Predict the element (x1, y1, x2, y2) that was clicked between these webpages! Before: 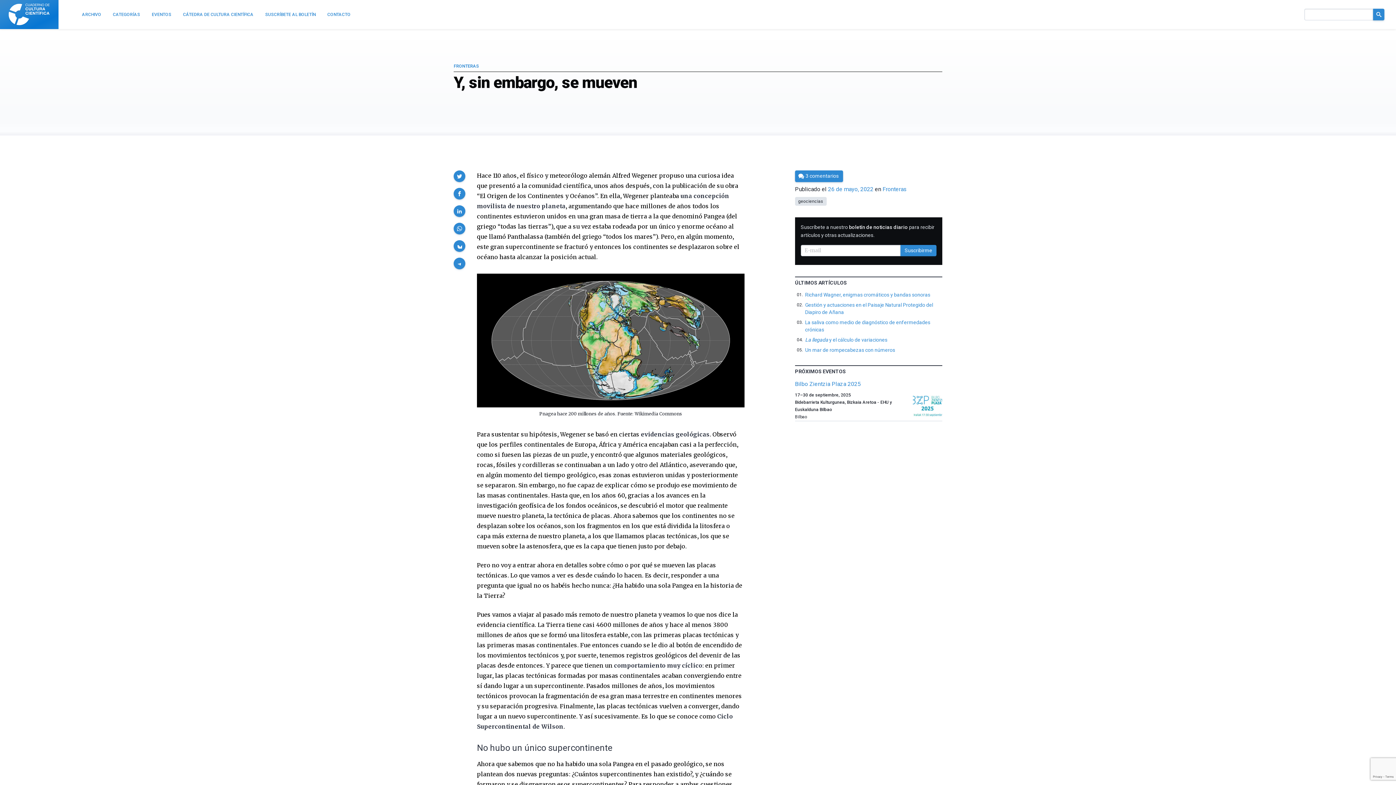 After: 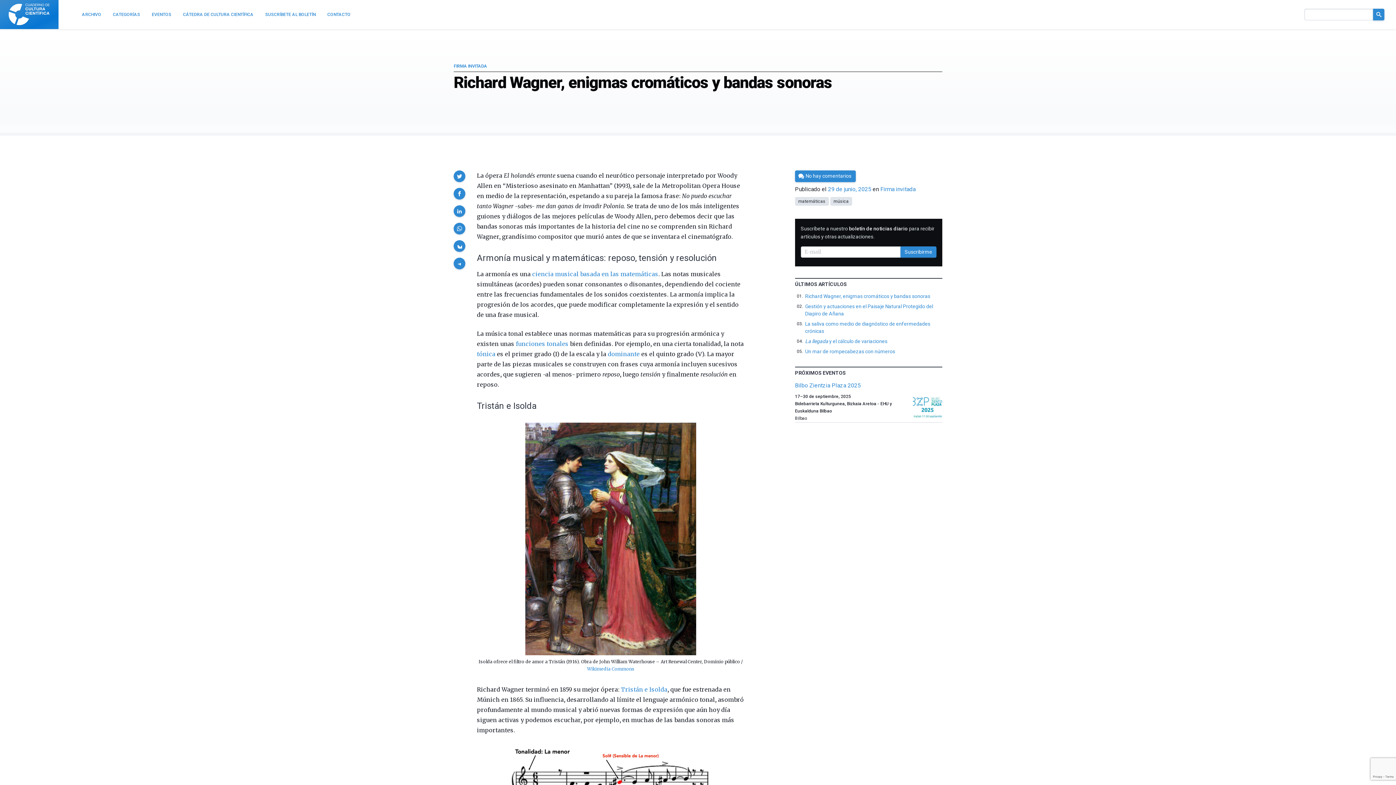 Action: label: Richard Wagner, enigmas cromáticos y bandas sonoras bbox: (805, 292, 930, 297)